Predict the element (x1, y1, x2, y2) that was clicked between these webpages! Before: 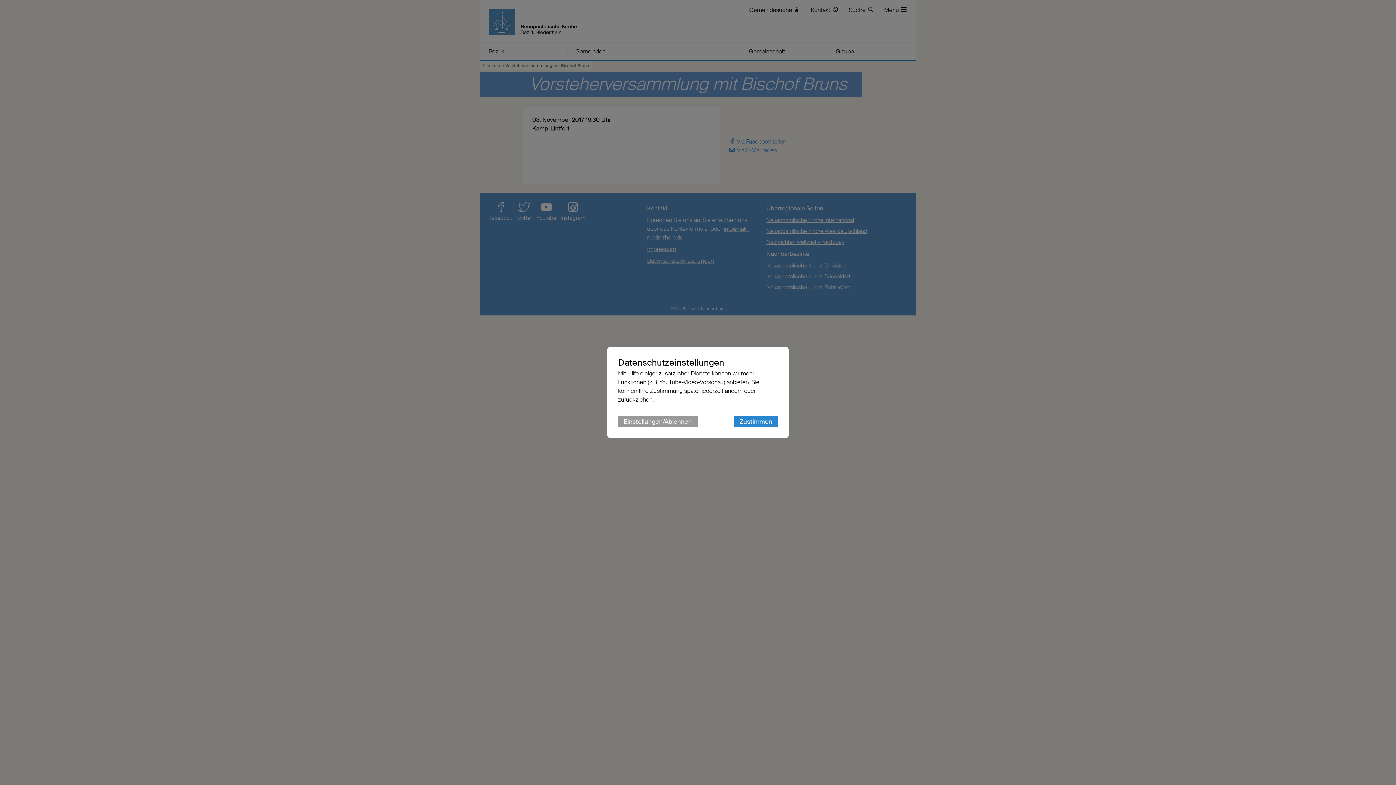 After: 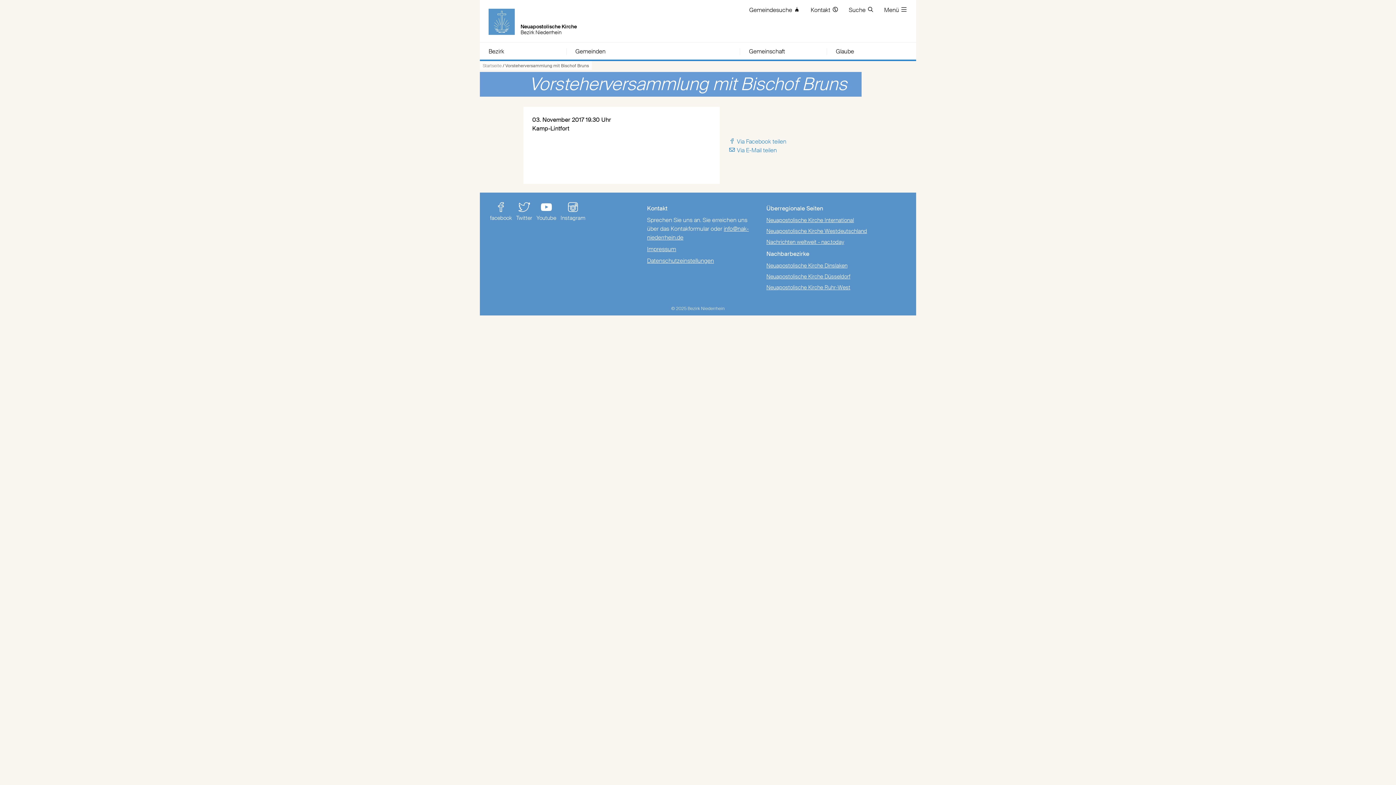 Action: label: Zustimmen bbox: (733, 416, 778, 427)